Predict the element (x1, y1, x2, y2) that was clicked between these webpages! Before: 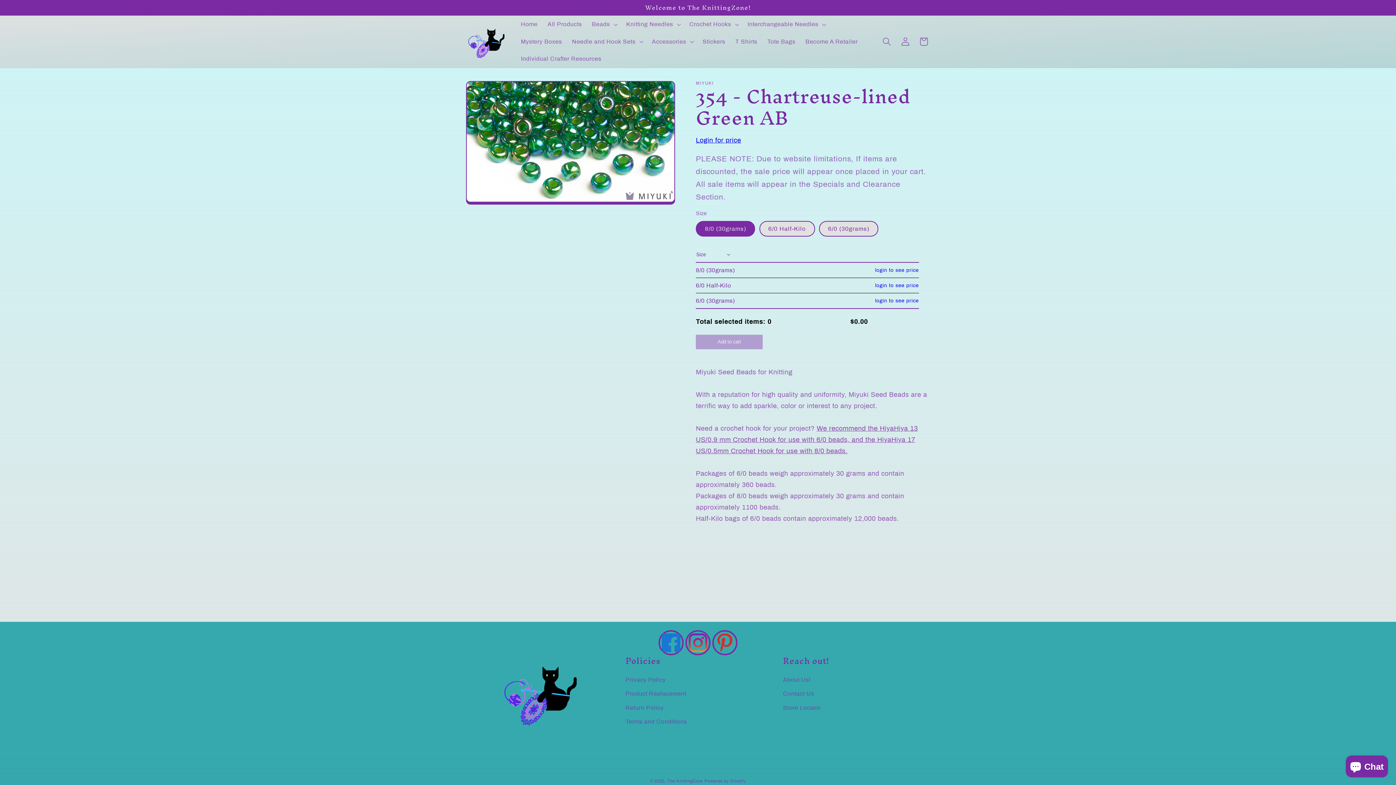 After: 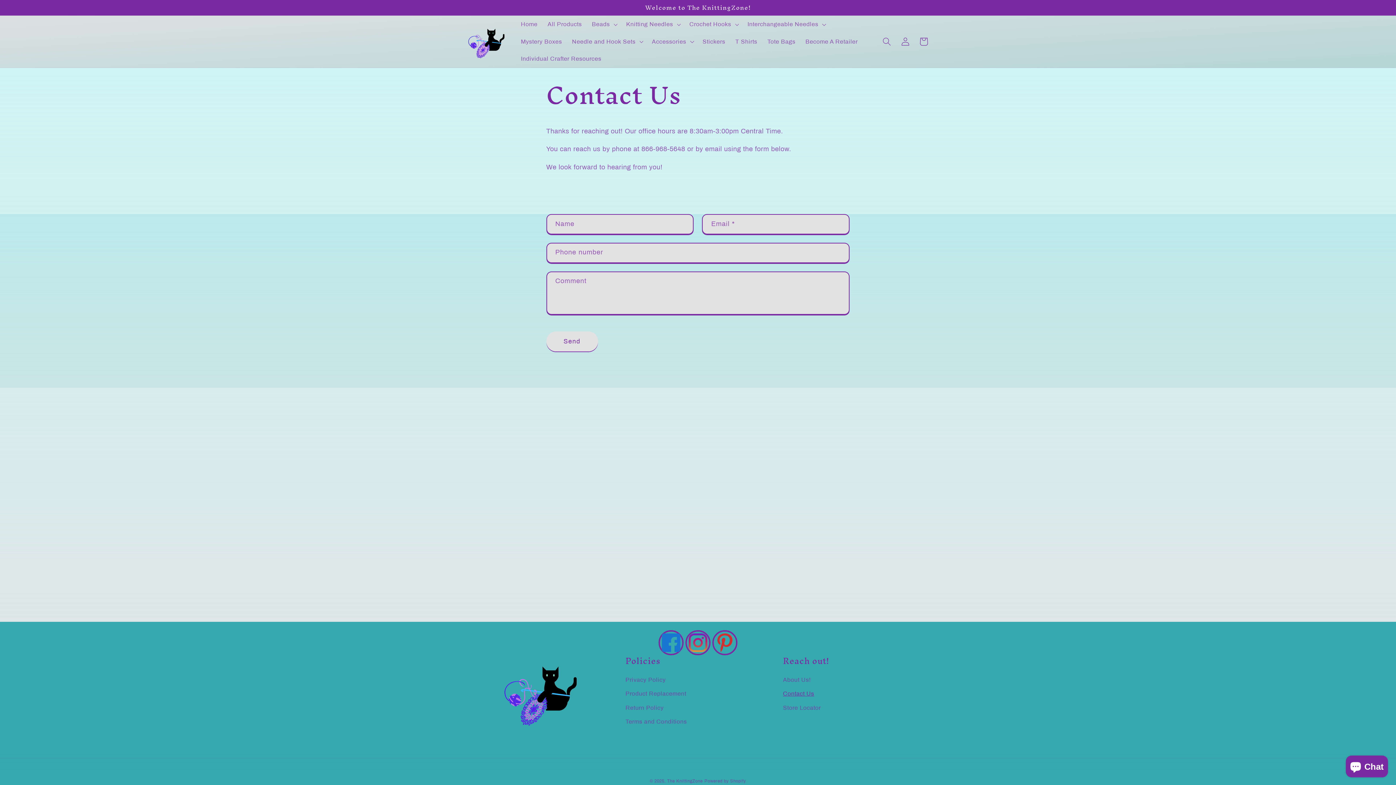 Action: bbox: (783, 687, 814, 701) label: Contact Us